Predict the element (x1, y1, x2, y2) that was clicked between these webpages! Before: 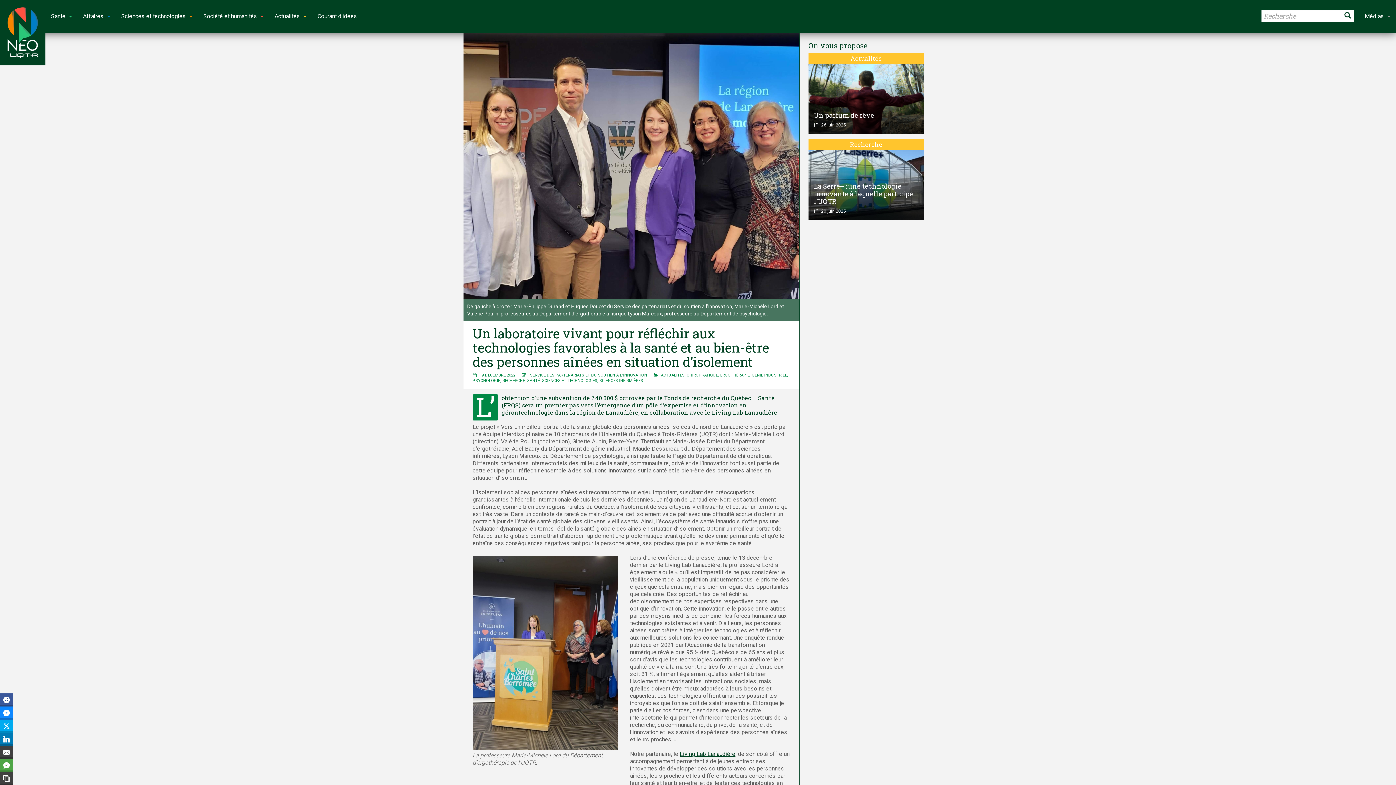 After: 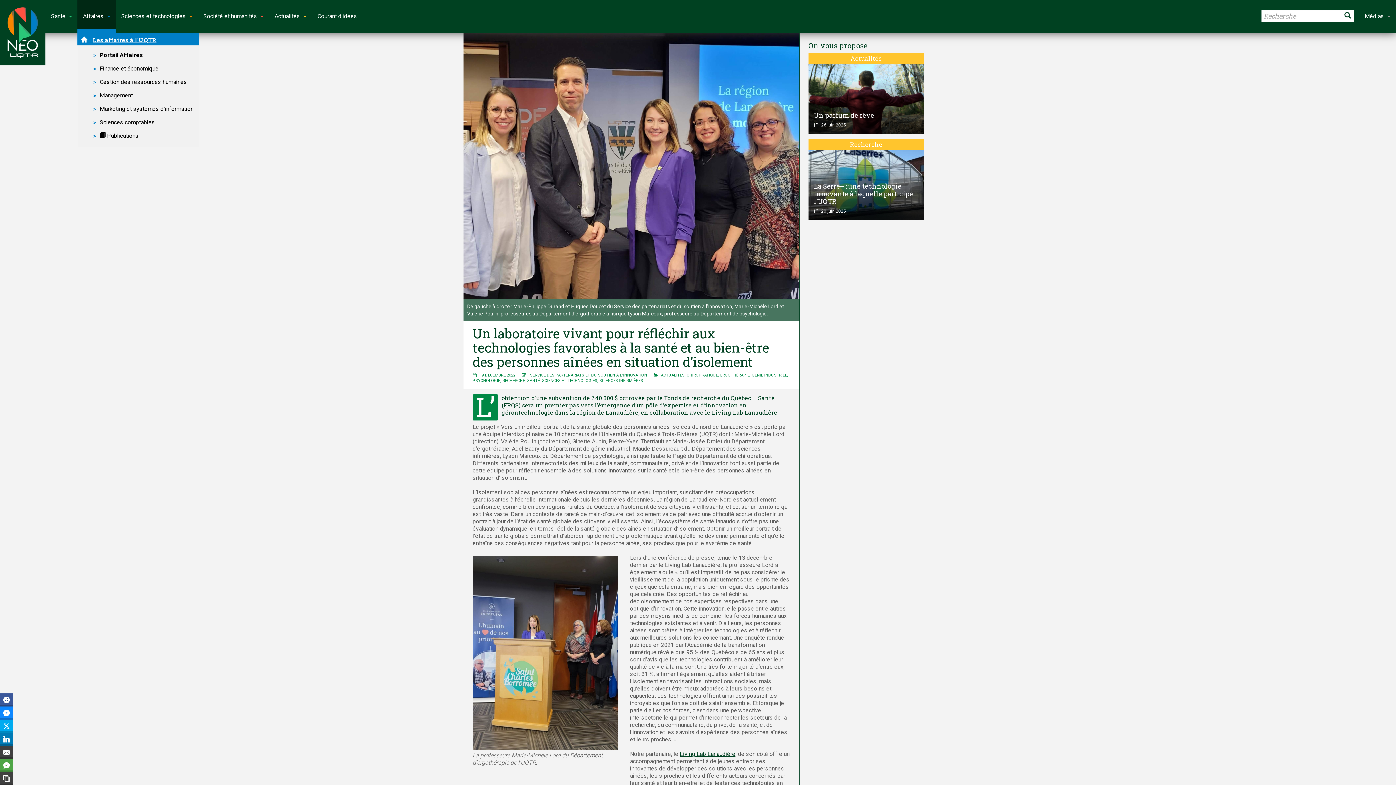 Action: label: Affaires bbox: (77, 0, 115, 32)